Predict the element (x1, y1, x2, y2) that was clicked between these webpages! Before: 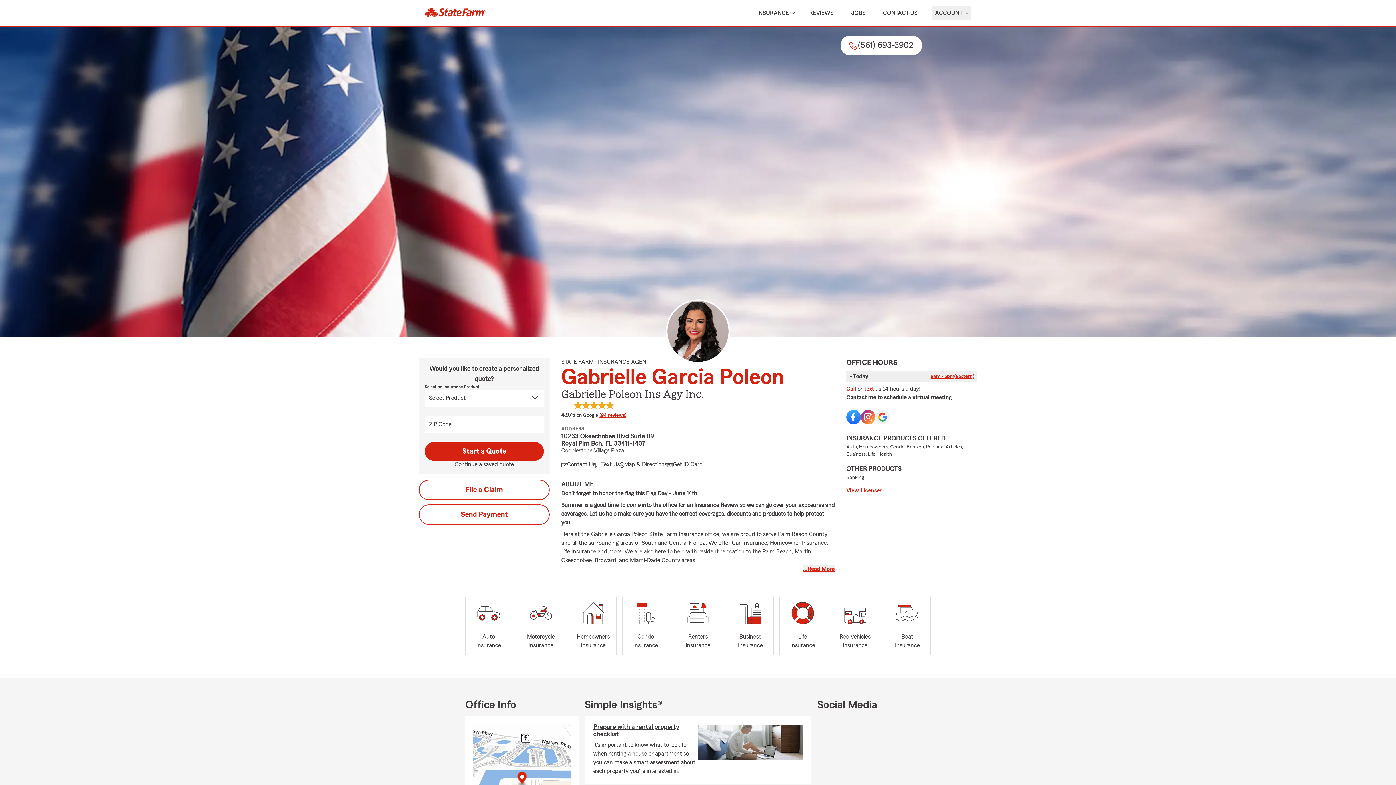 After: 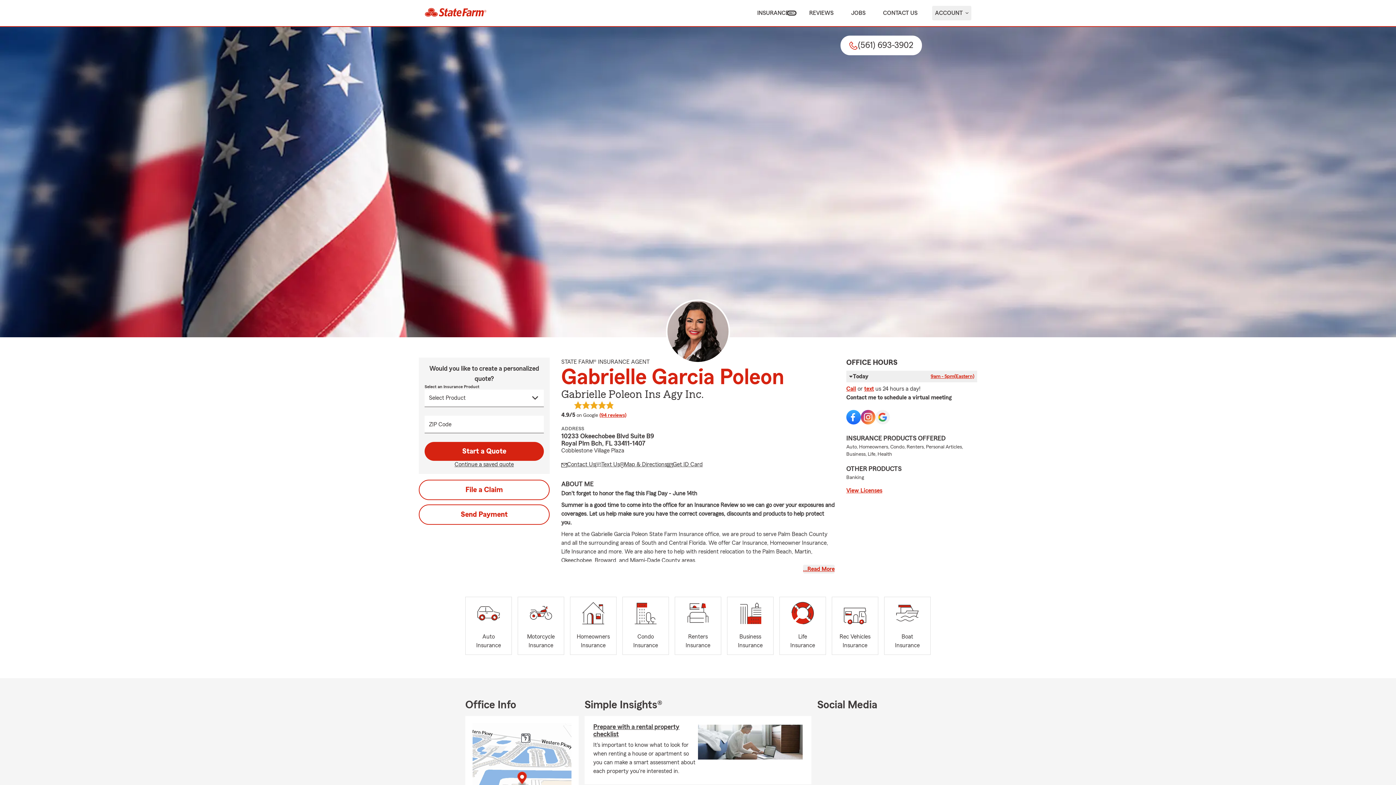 Action: bbox: (789, 12, 794, 13) label: show Insurance submenu